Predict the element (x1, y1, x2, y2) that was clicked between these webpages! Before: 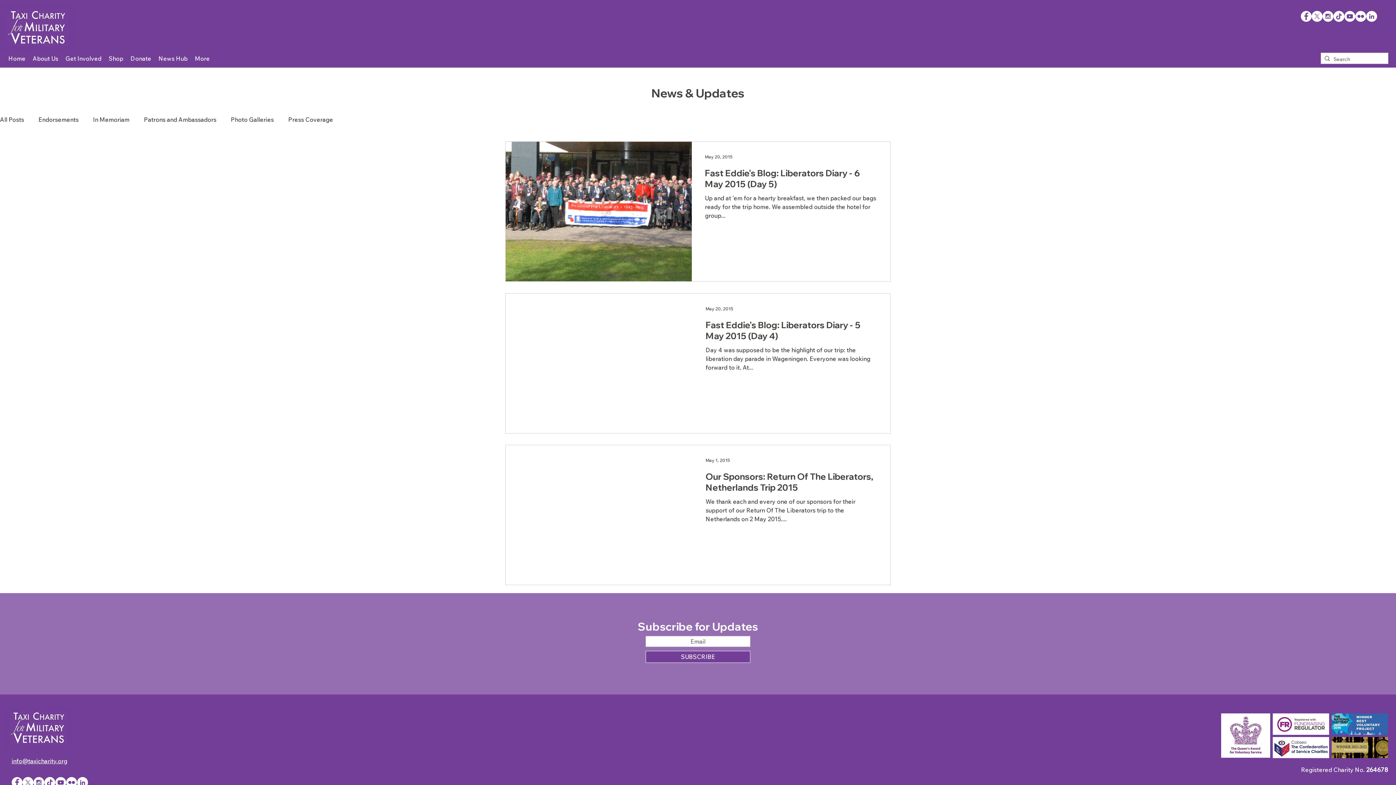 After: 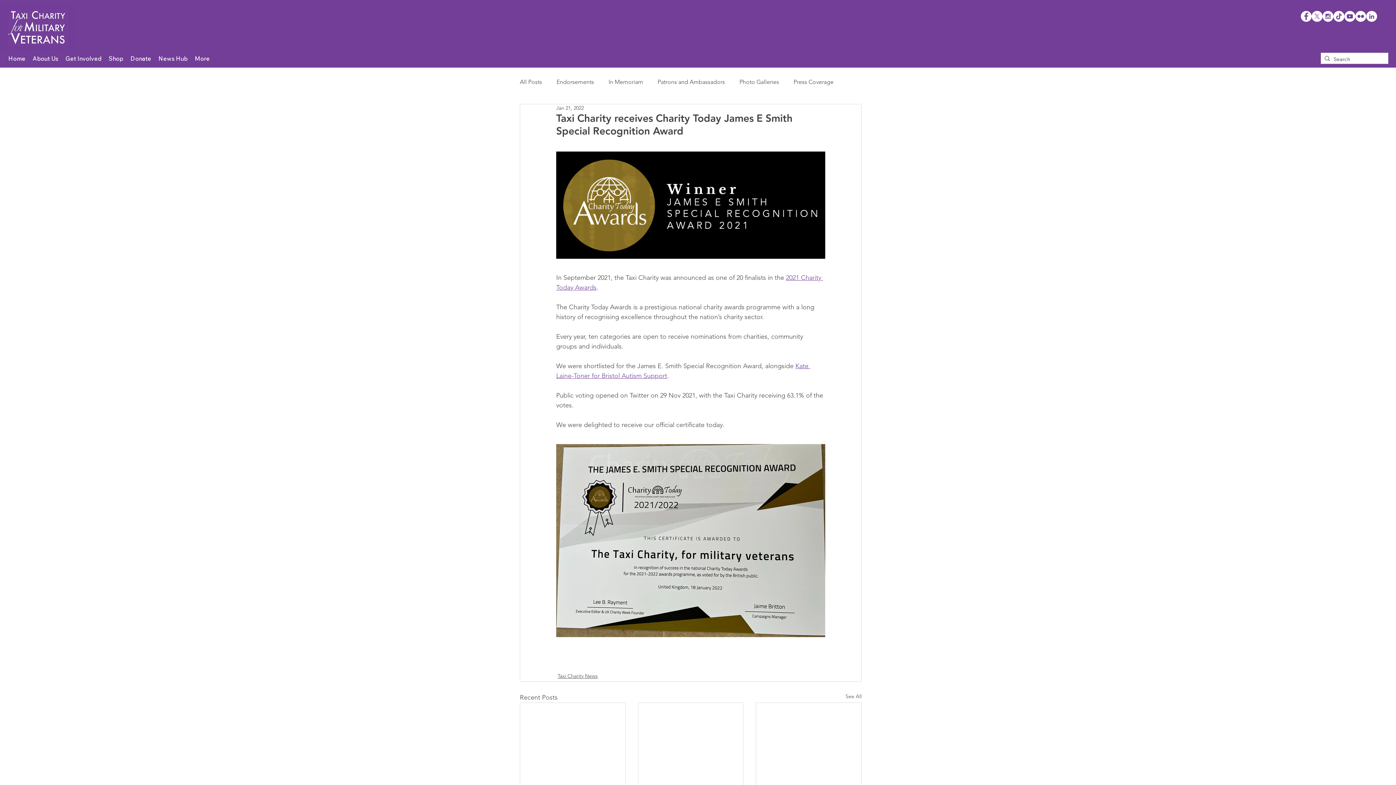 Action: bbox: (1332, 737, 1388, 758)